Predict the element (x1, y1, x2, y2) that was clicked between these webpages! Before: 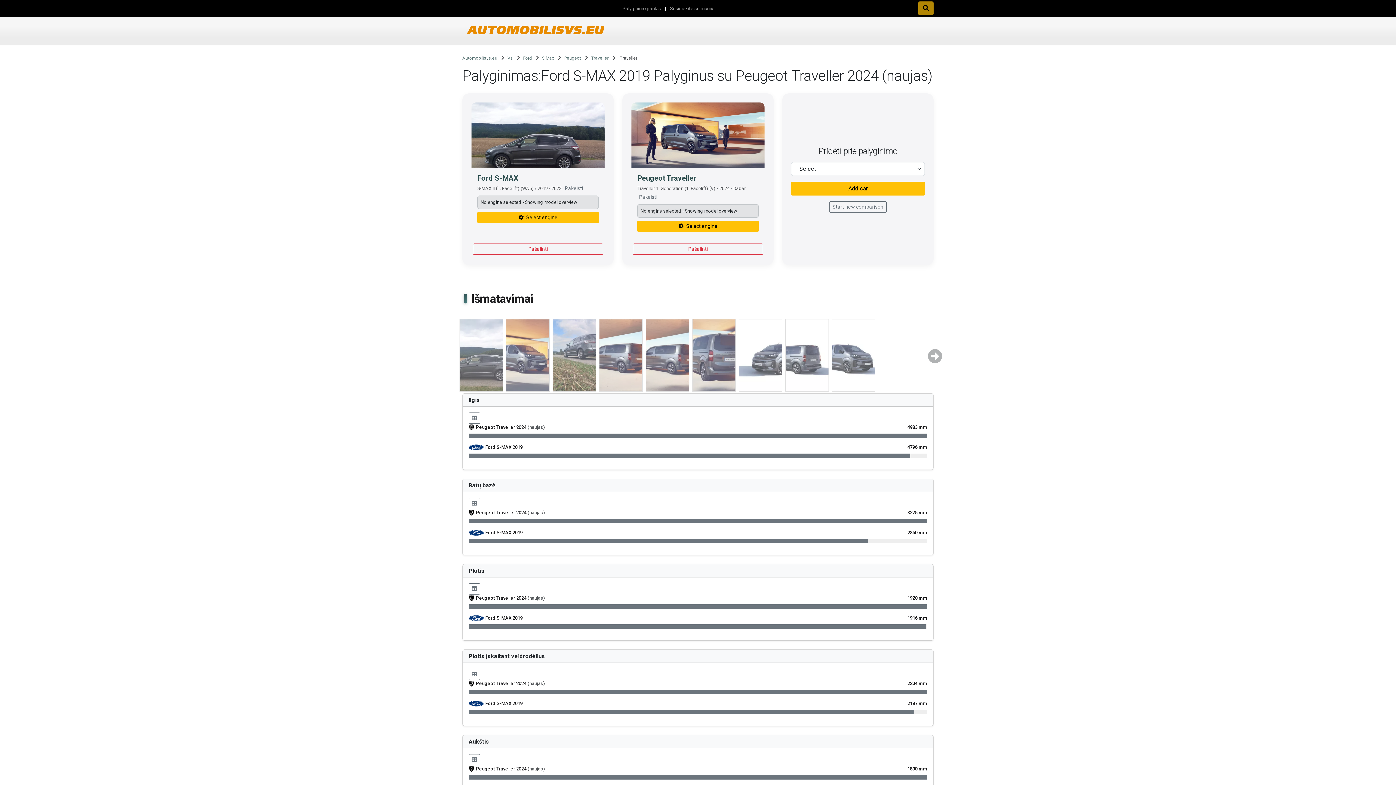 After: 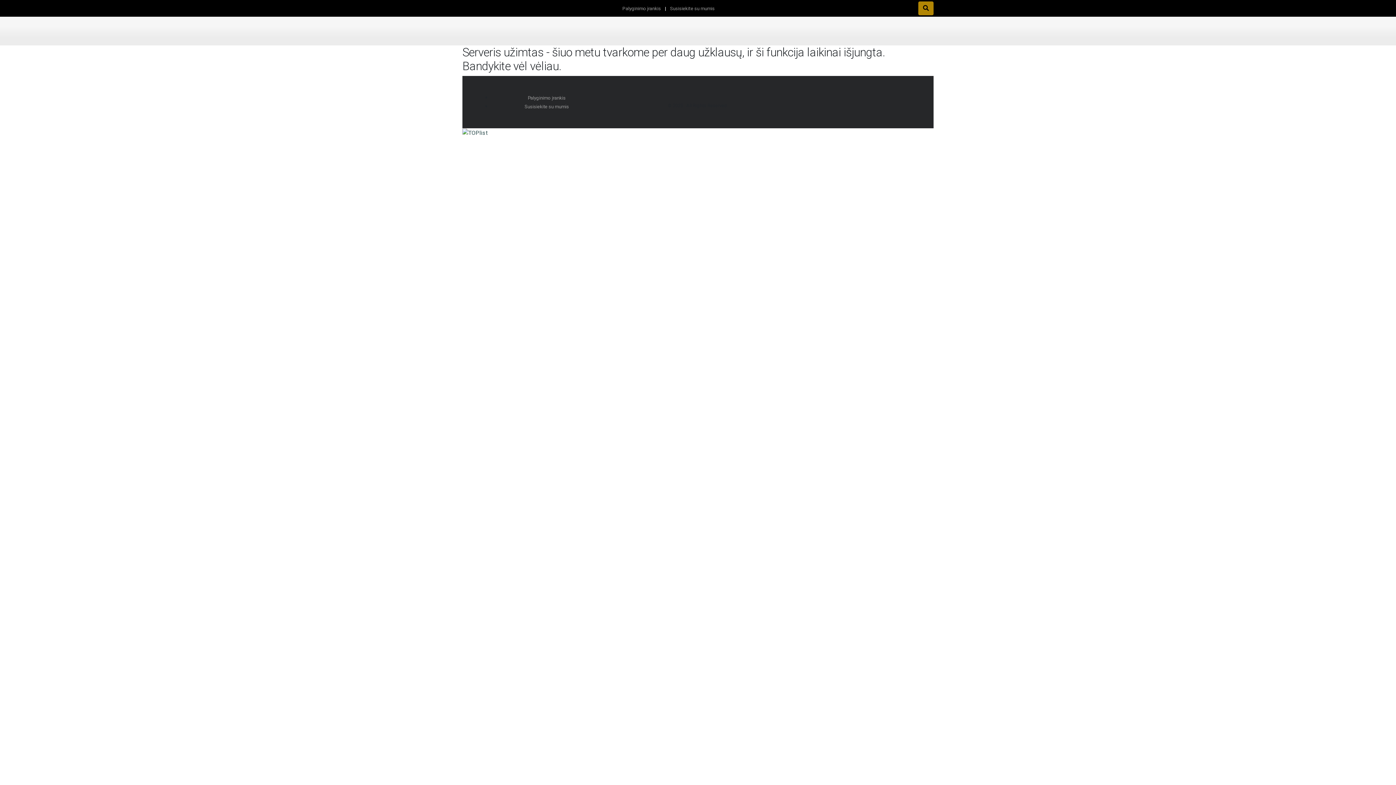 Action: label: Ford S-MAX bbox: (477, 173, 518, 182)